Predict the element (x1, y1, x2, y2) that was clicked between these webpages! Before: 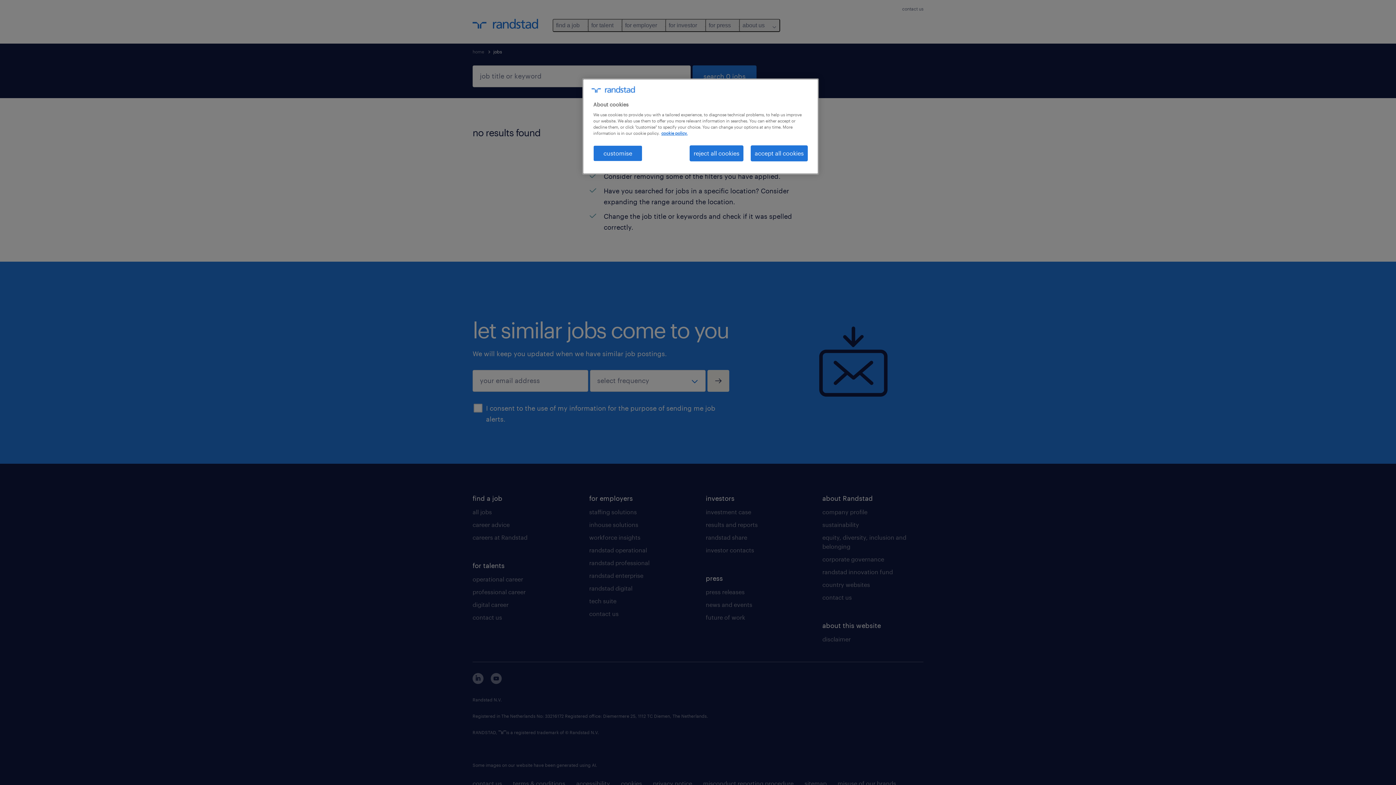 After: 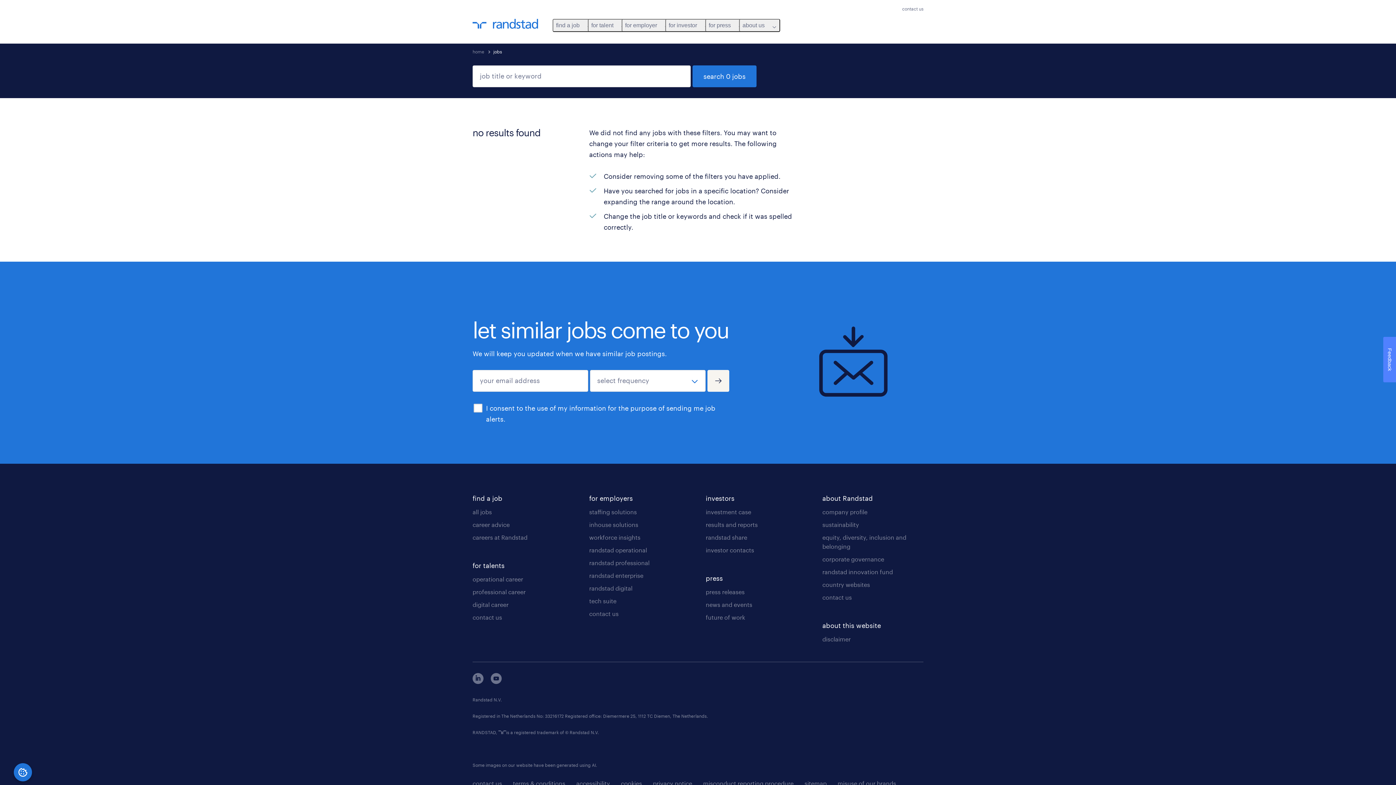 Action: bbox: (750, 145, 808, 161) label: accept all cookies